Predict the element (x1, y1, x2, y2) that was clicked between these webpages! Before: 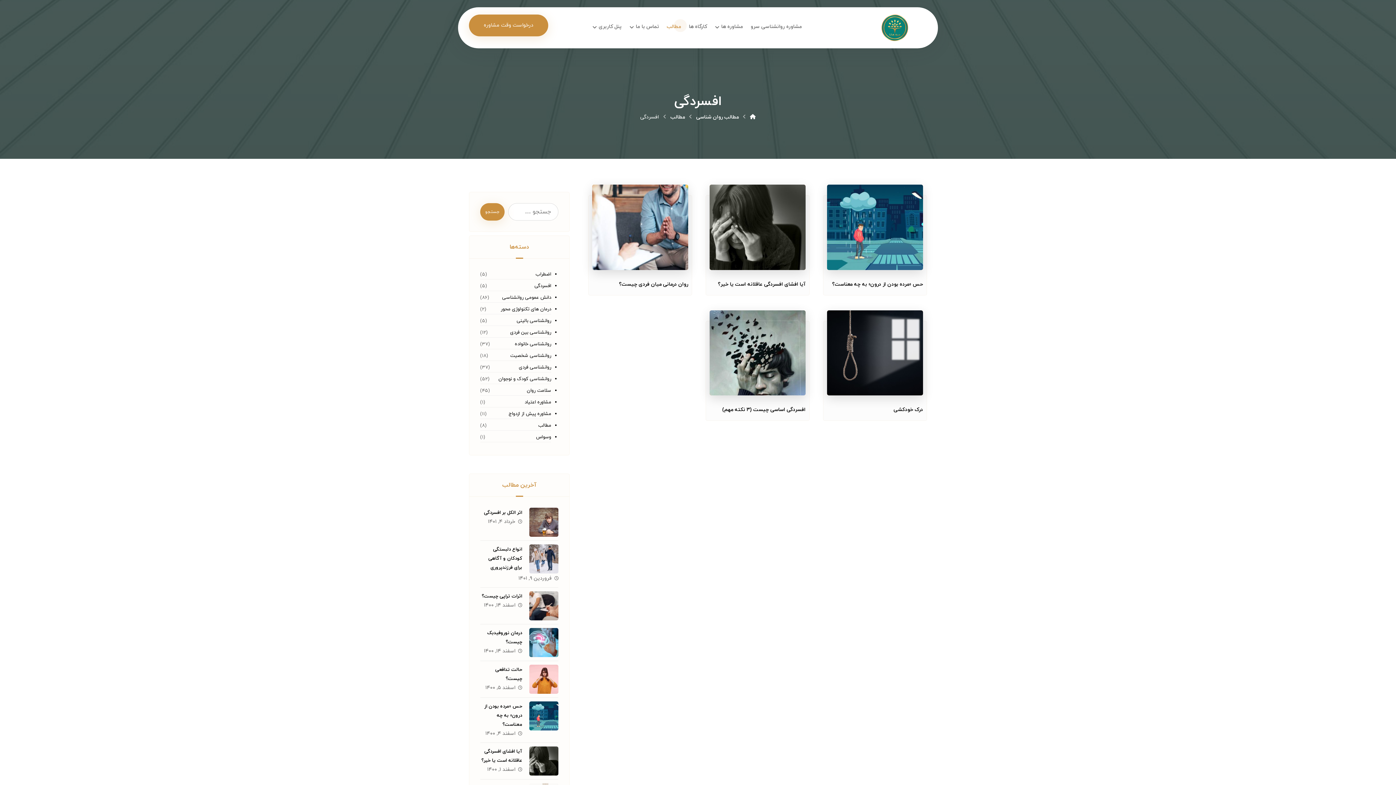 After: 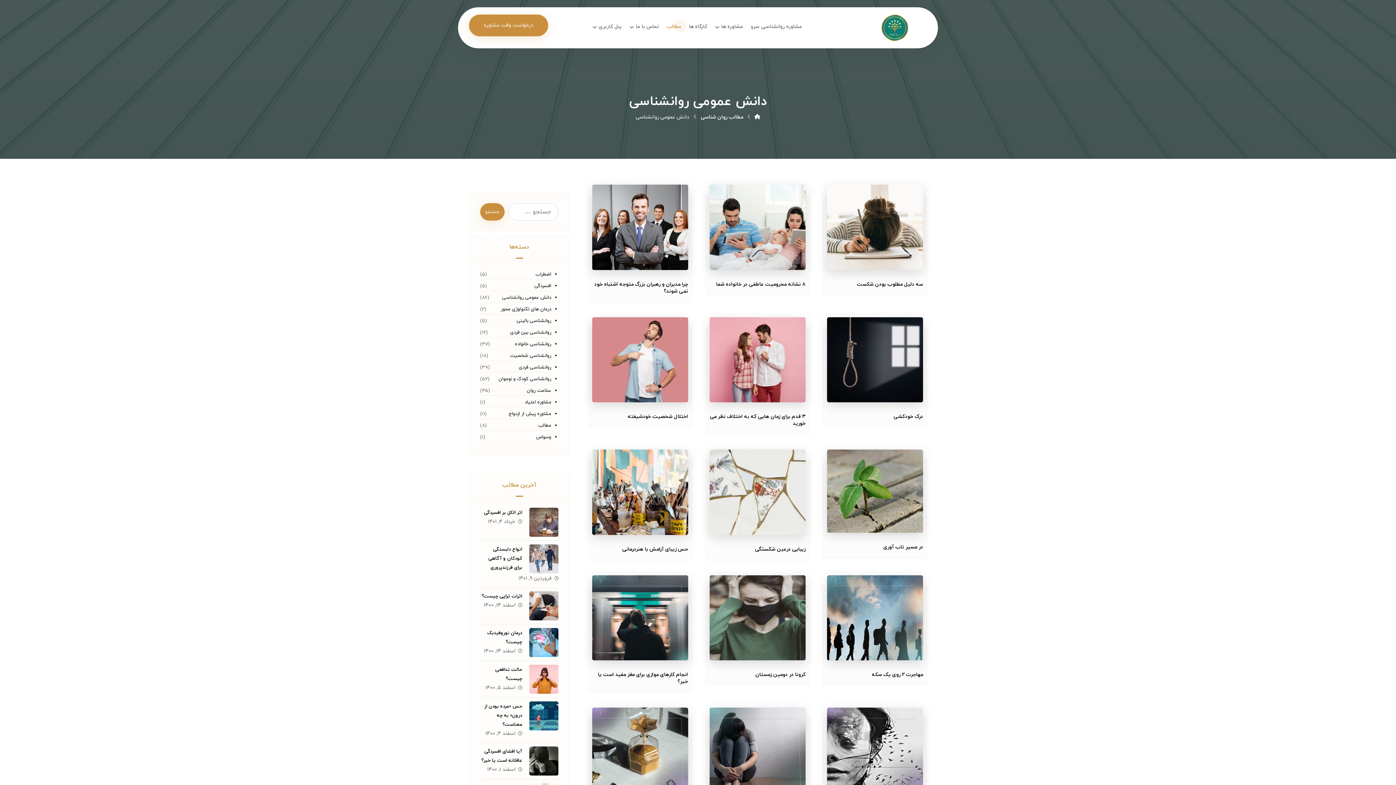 Action: label: دانش عمومی روانشناسی bbox: (480, 293, 551, 302)